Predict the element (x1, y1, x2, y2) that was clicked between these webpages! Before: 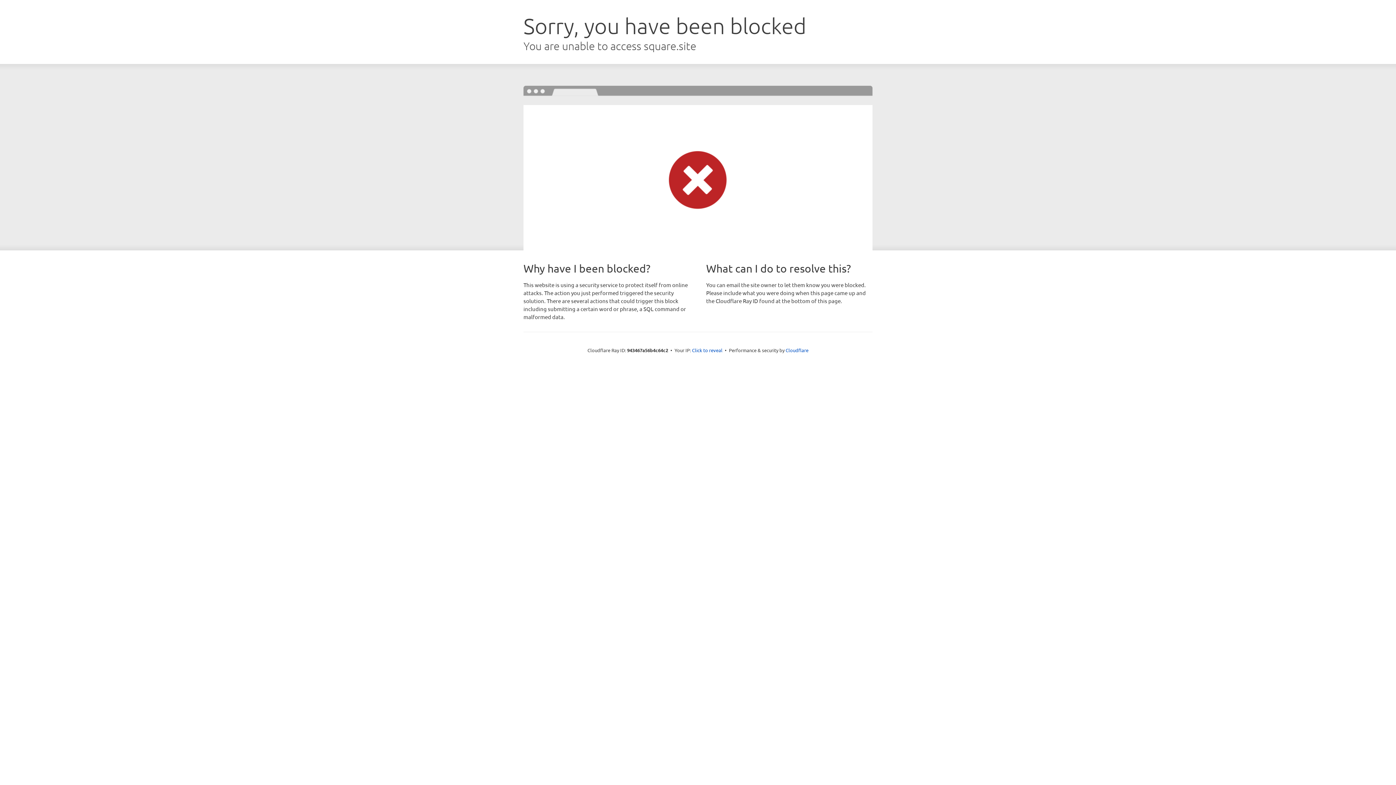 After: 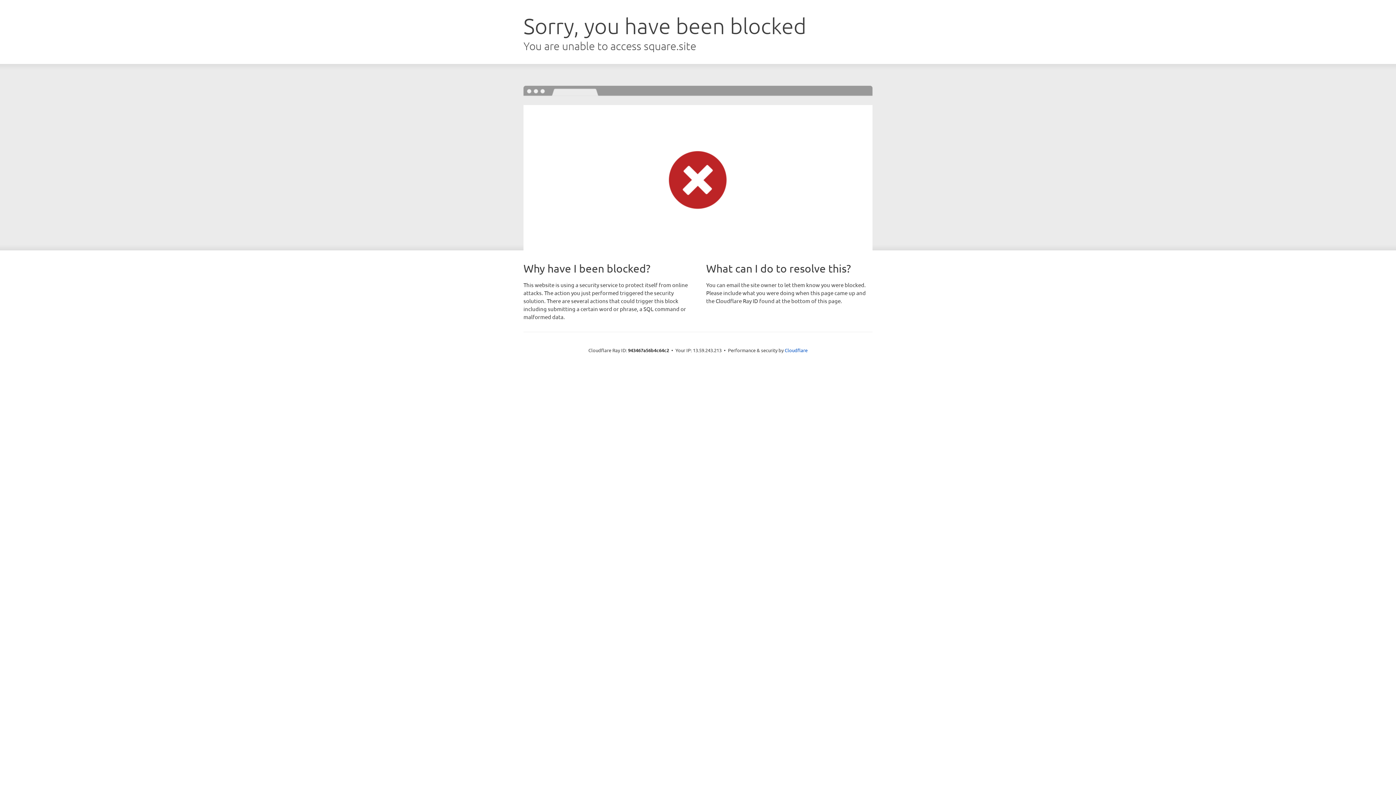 Action: label: Click to reveal bbox: (692, 346, 722, 353)